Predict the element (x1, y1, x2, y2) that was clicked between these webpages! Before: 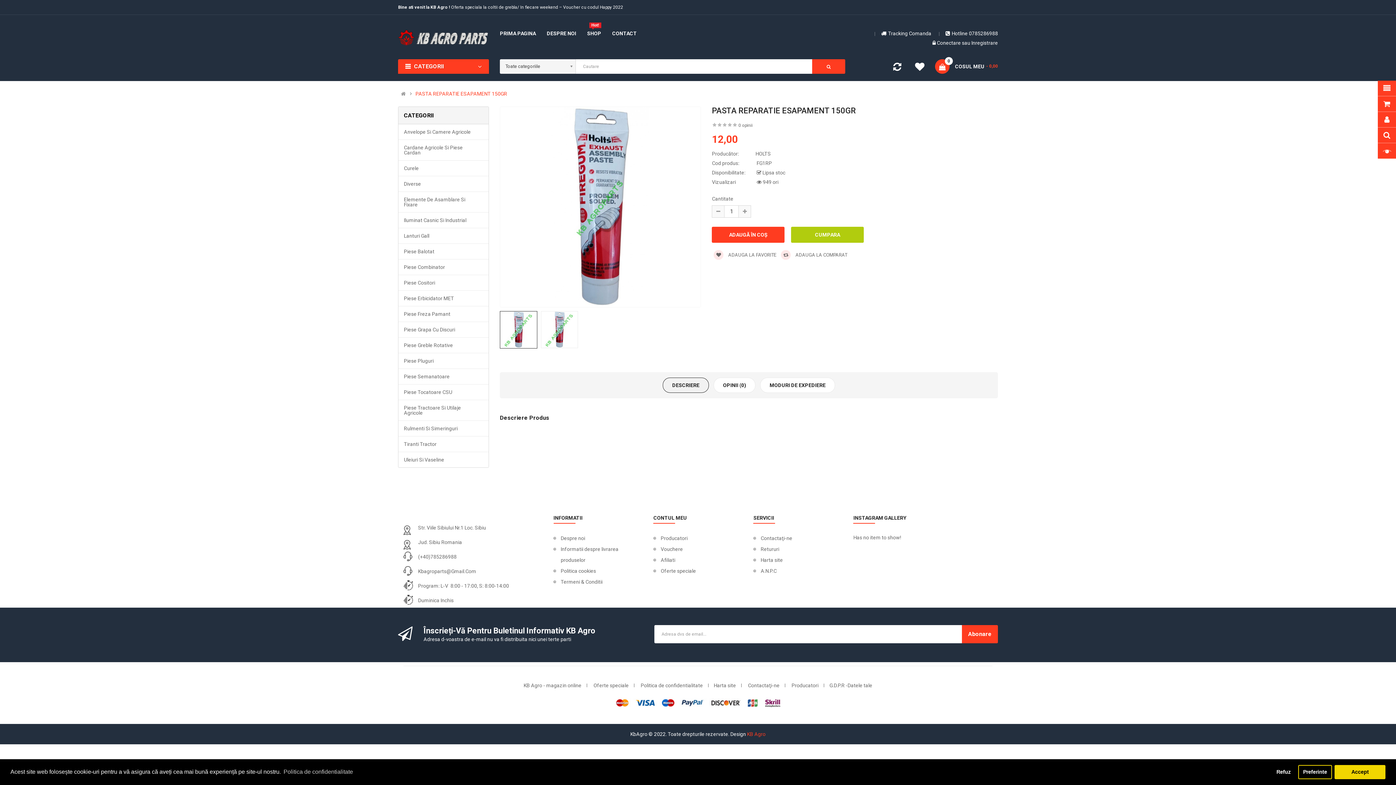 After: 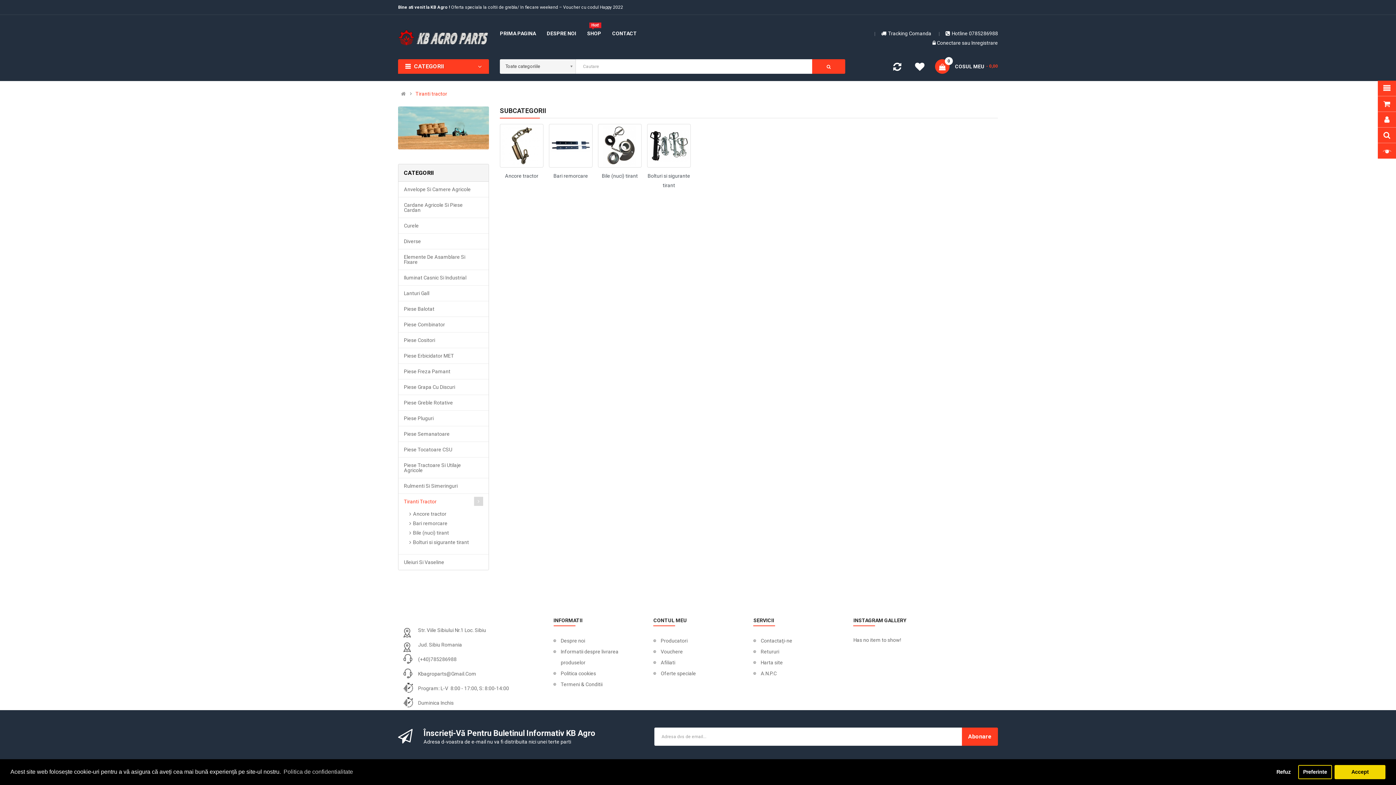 Action: label: Tiranti Tractor bbox: (398, 436, 488, 451)